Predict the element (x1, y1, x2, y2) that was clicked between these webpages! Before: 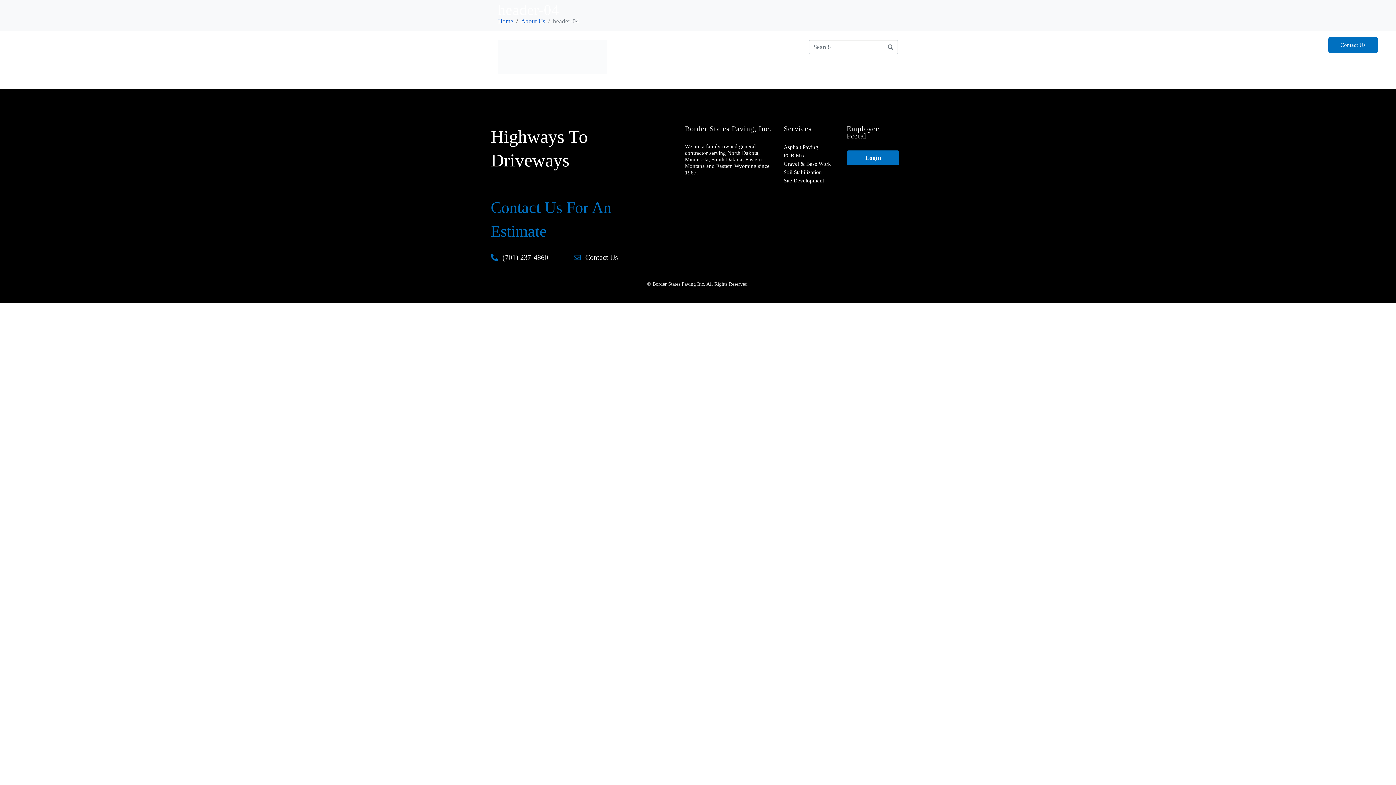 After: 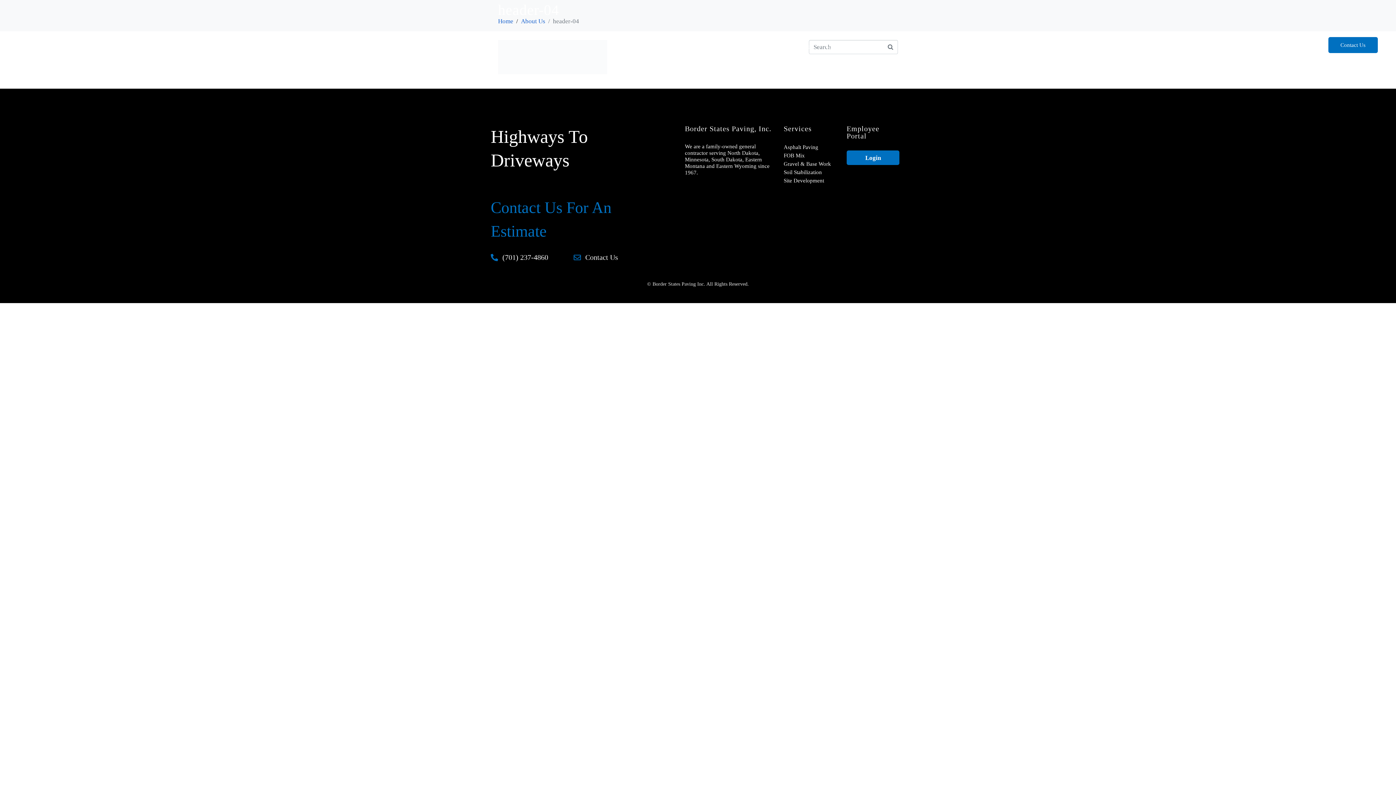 Action: label: Call Us Today
(701) 237-4860 bbox: (1273, 36, 1314, 53)